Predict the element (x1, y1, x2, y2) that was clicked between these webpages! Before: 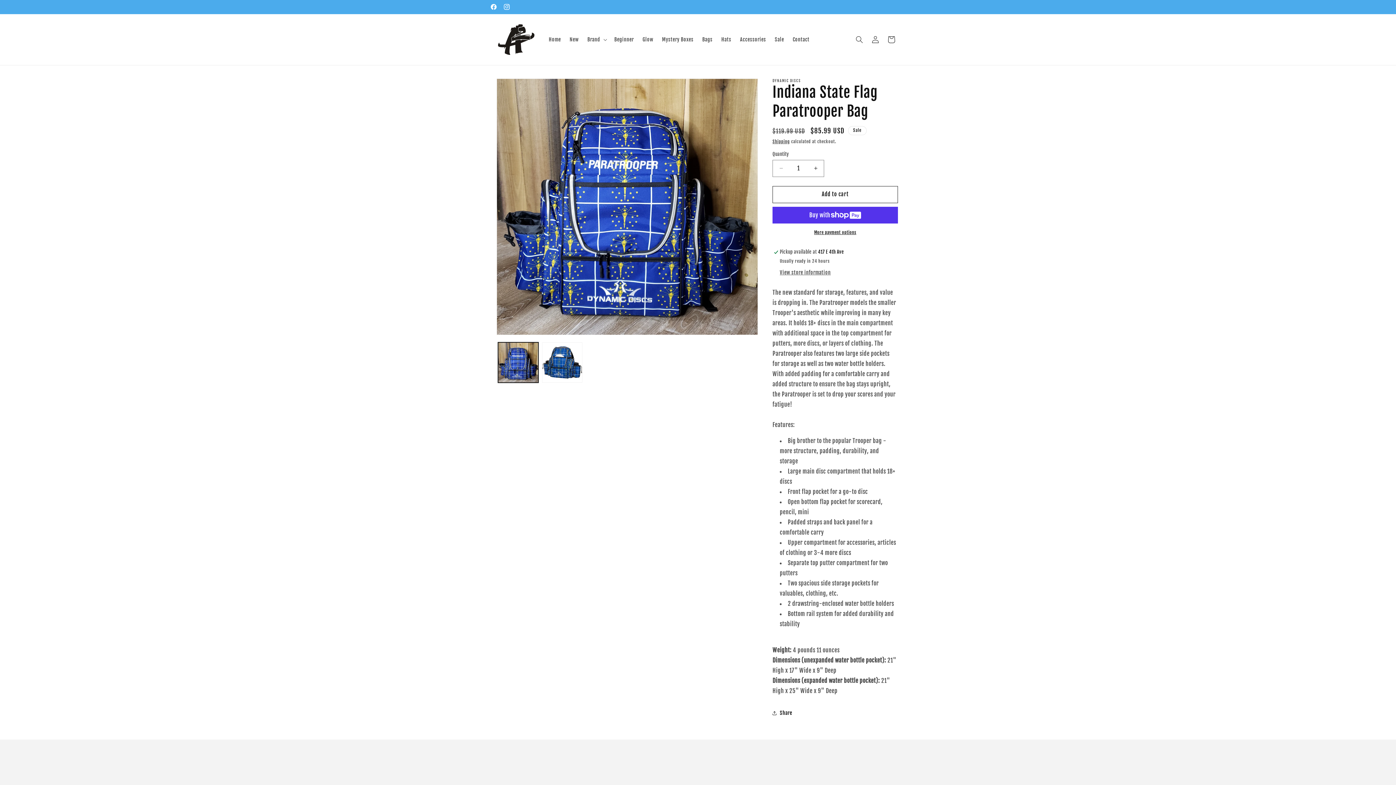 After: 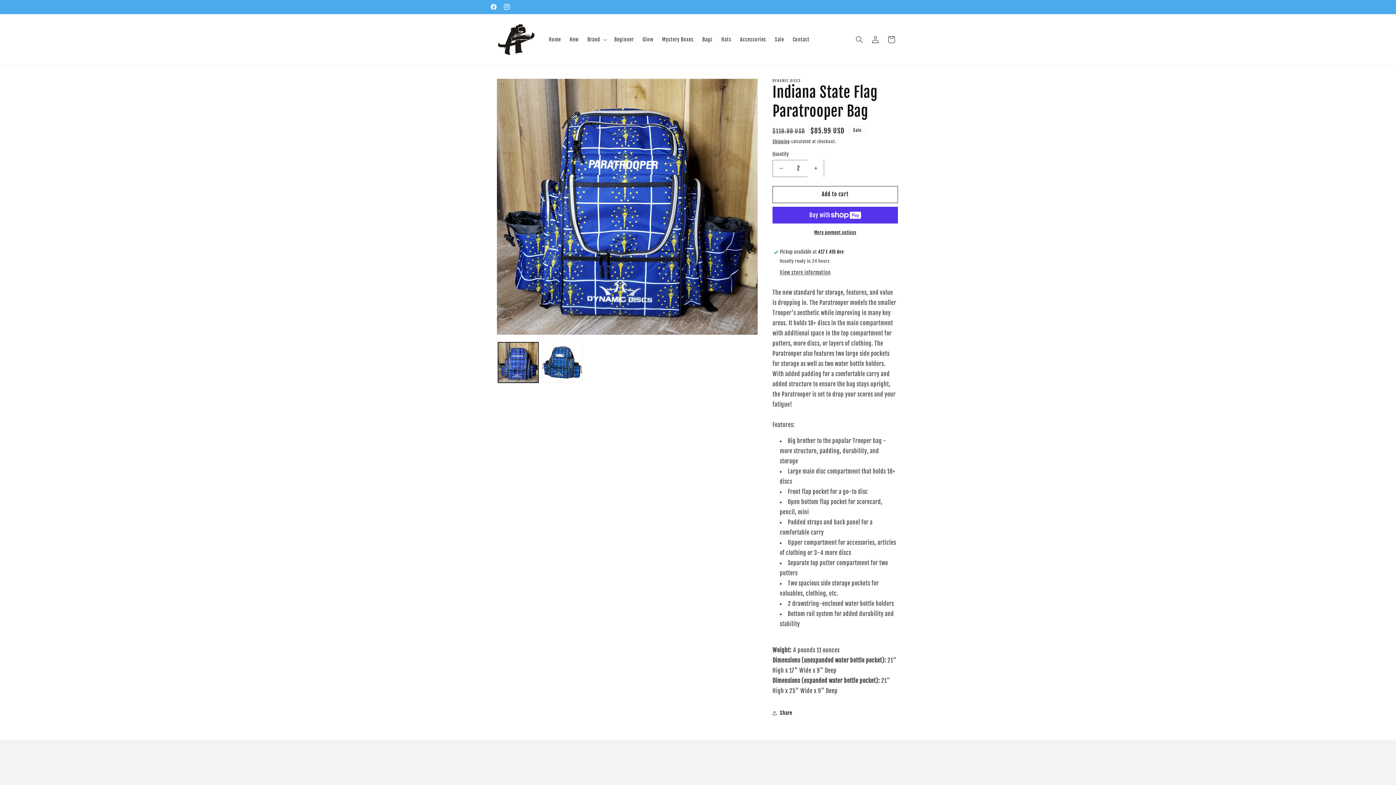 Action: label: Increase quantity for Indiana State Flag Paratrooper Bag bbox: (807, 159, 824, 176)